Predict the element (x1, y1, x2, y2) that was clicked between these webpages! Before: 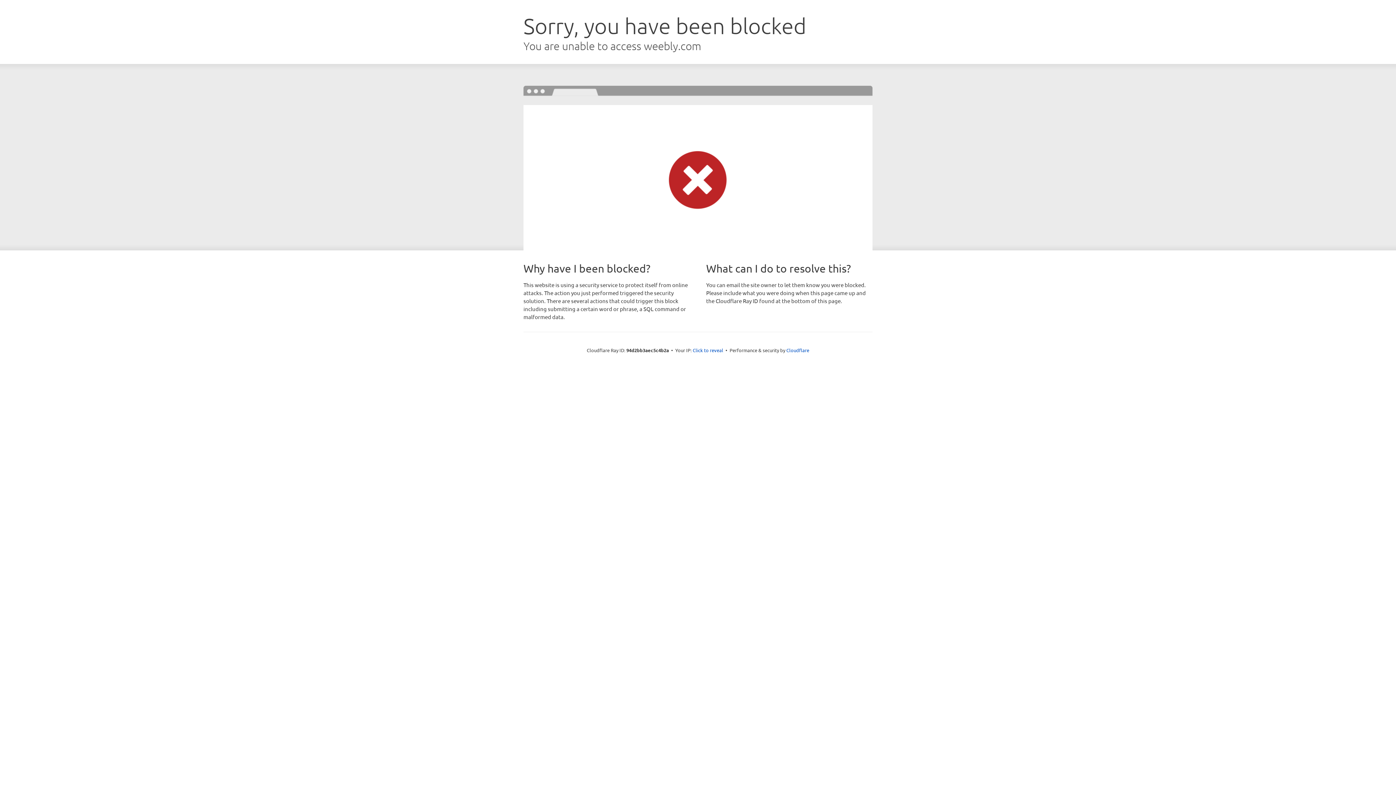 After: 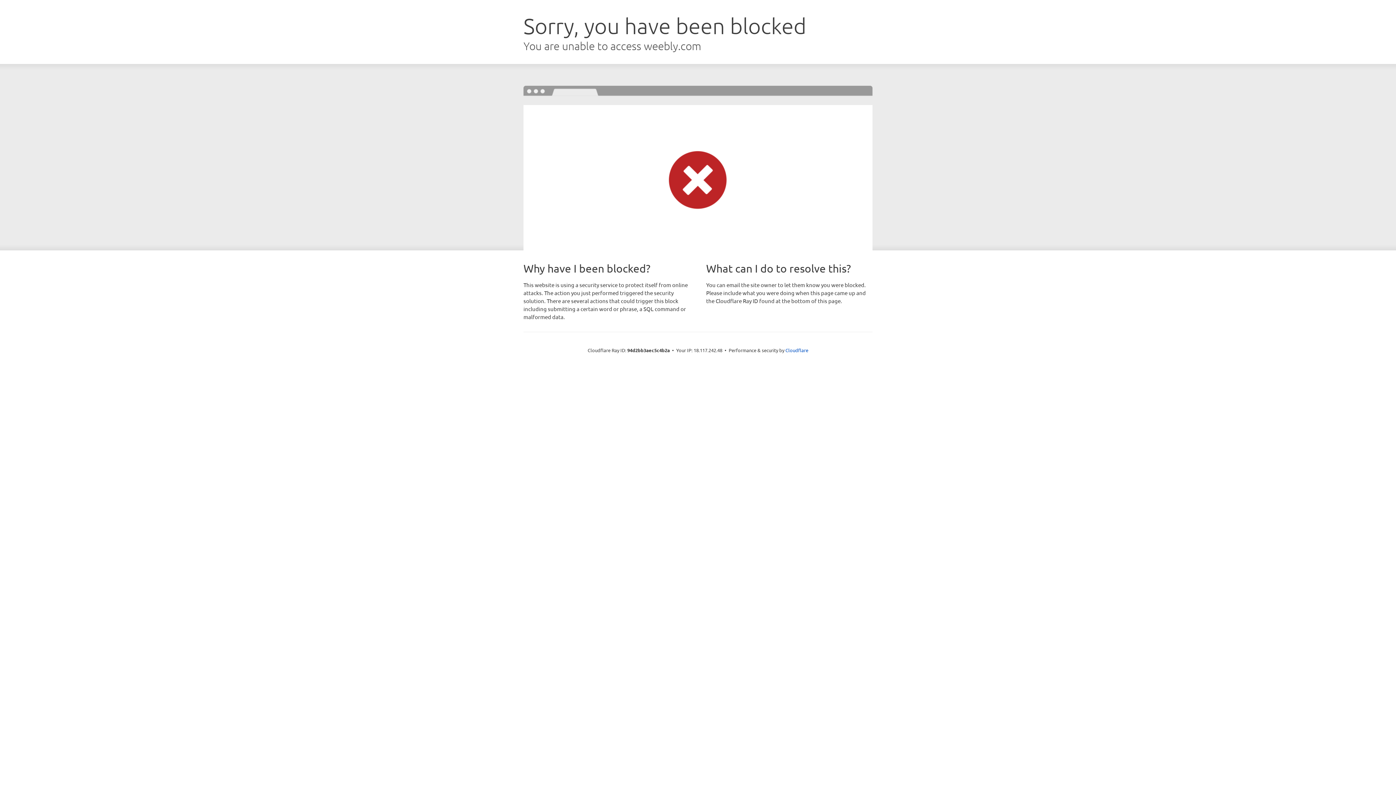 Action: label: Click to reveal bbox: (692, 346, 723, 353)